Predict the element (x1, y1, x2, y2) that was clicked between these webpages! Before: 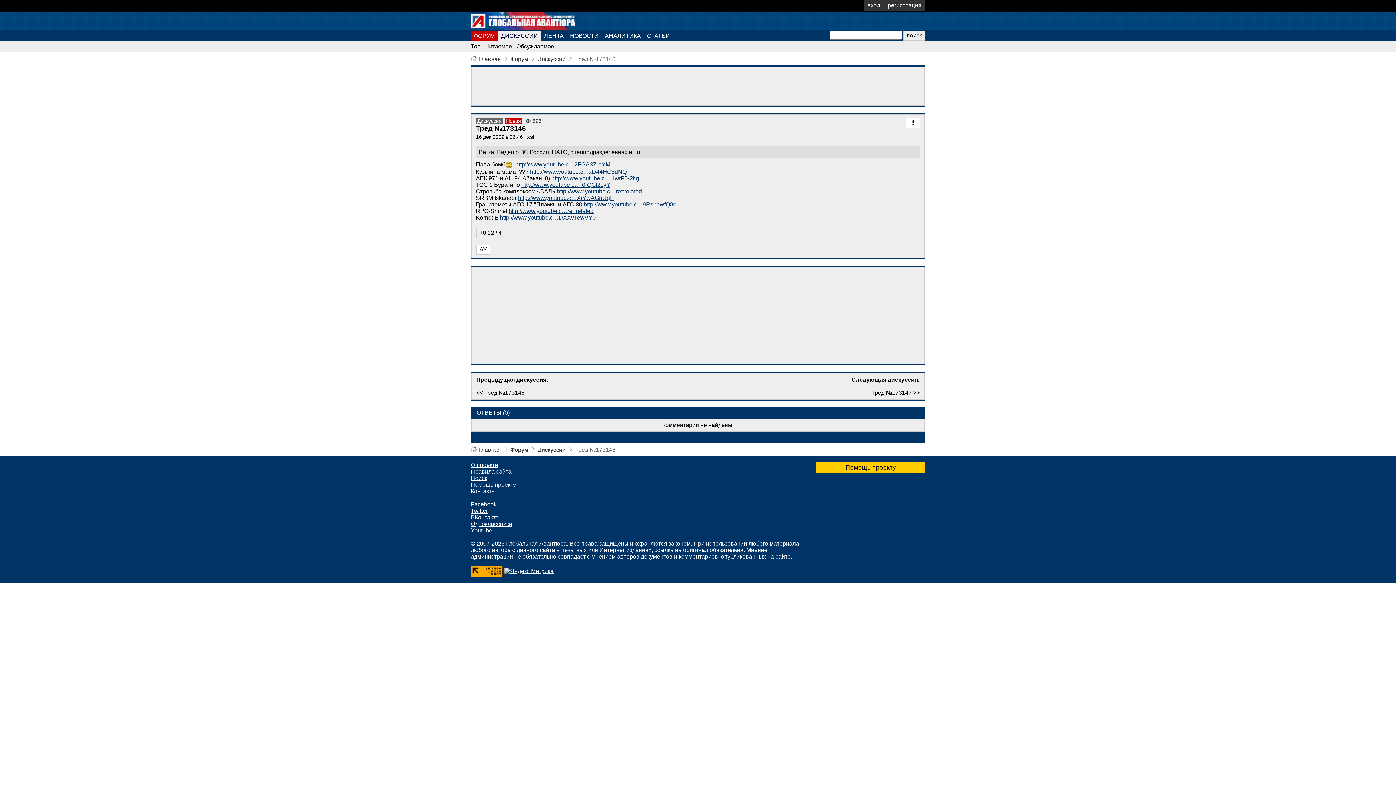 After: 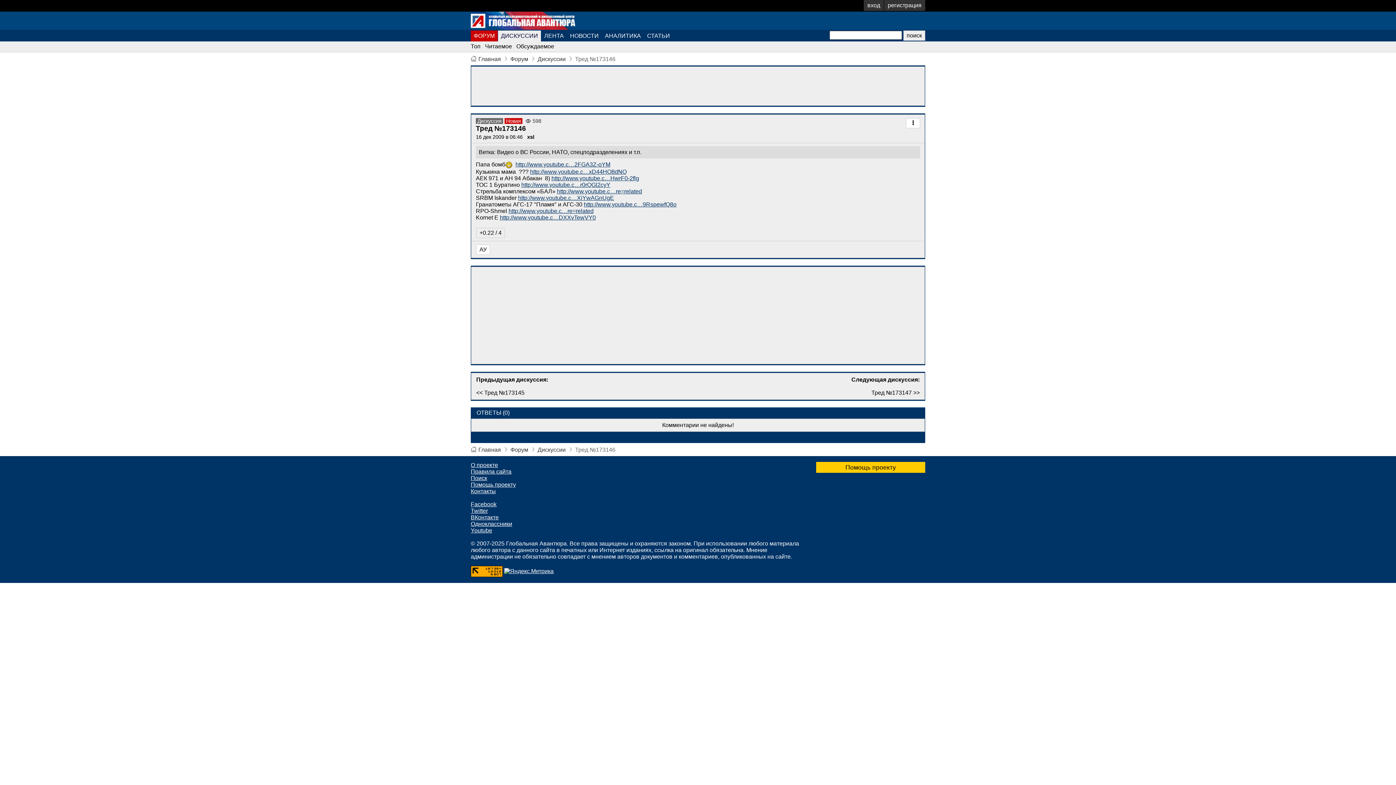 Action: bbox: (504, 568, 553, 574)